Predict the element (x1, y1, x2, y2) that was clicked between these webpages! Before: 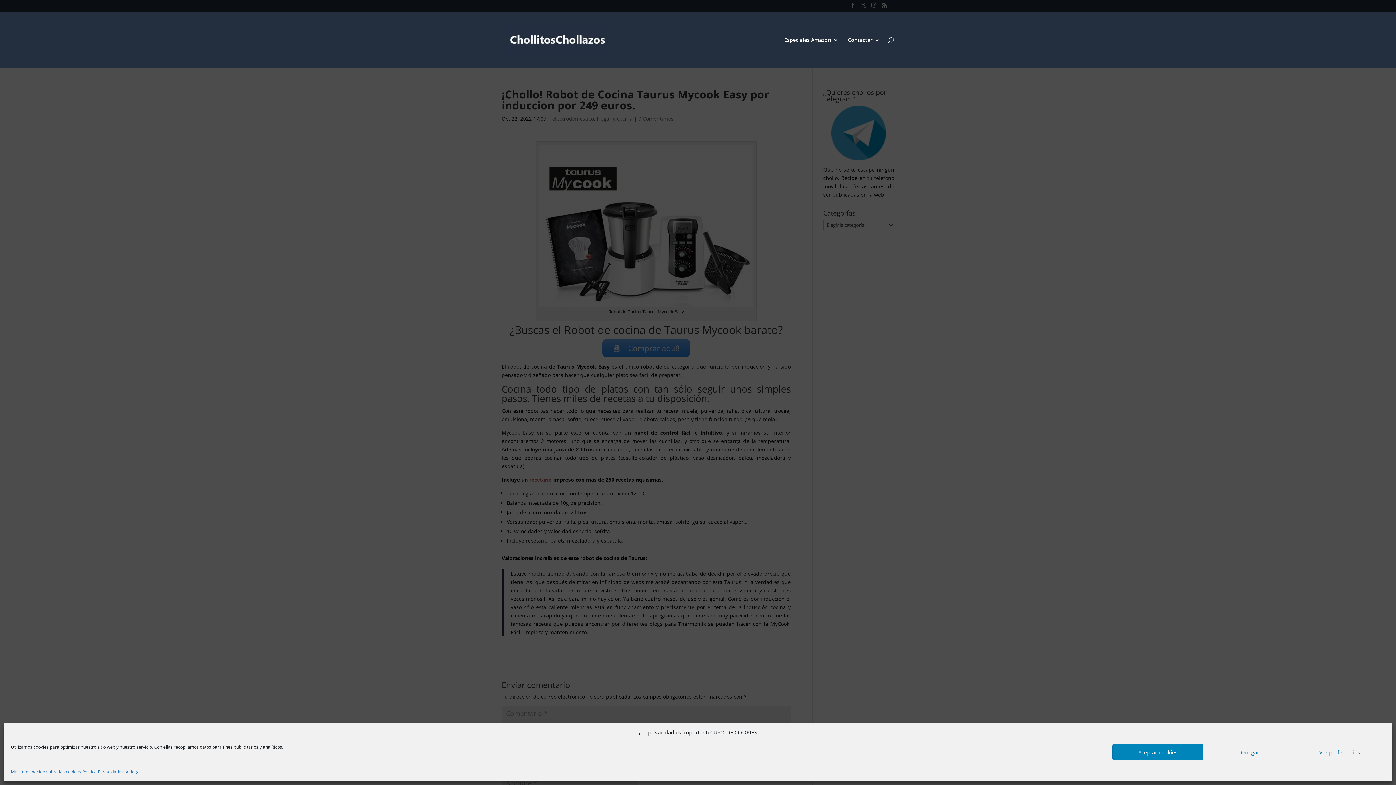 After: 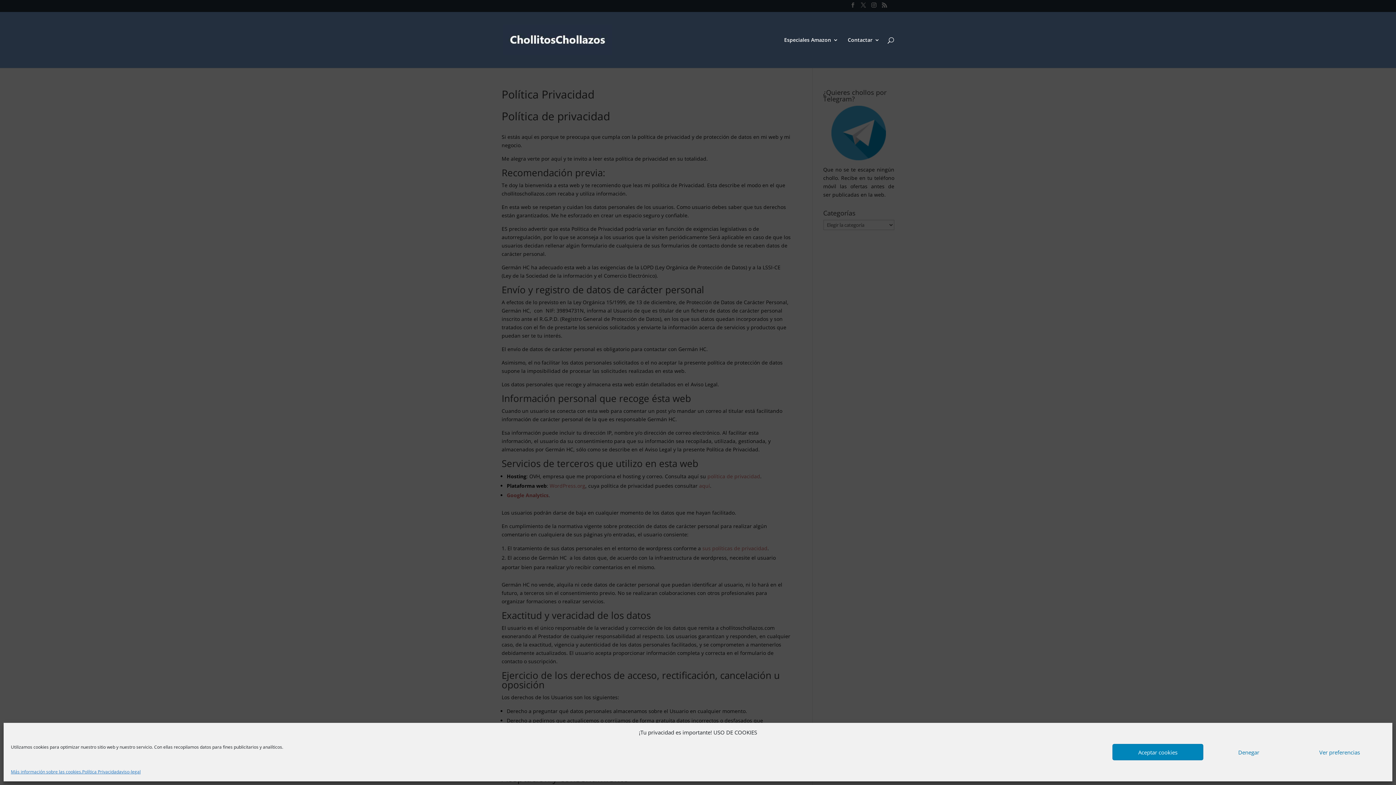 Action: bbox: (82, 768, 118, 776) label: Política Privacidad